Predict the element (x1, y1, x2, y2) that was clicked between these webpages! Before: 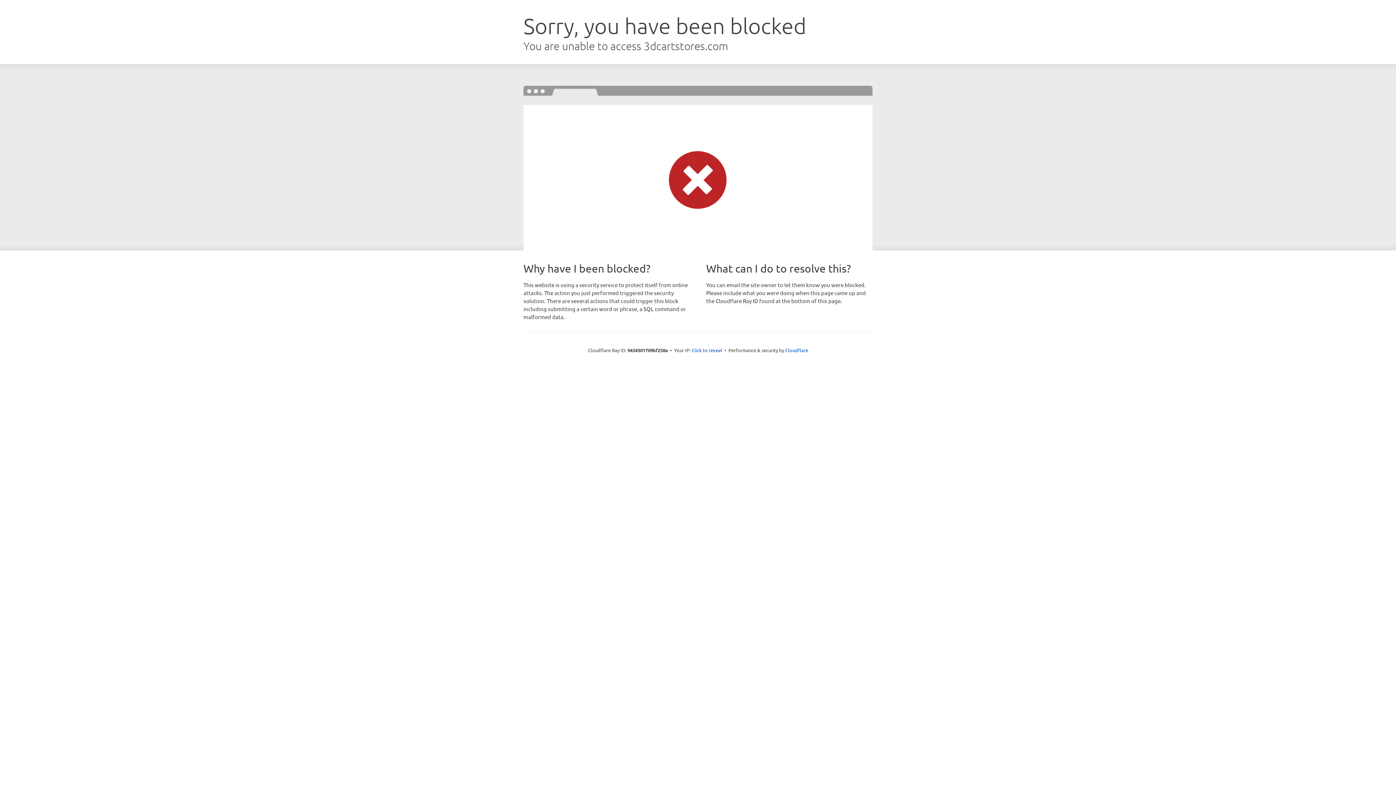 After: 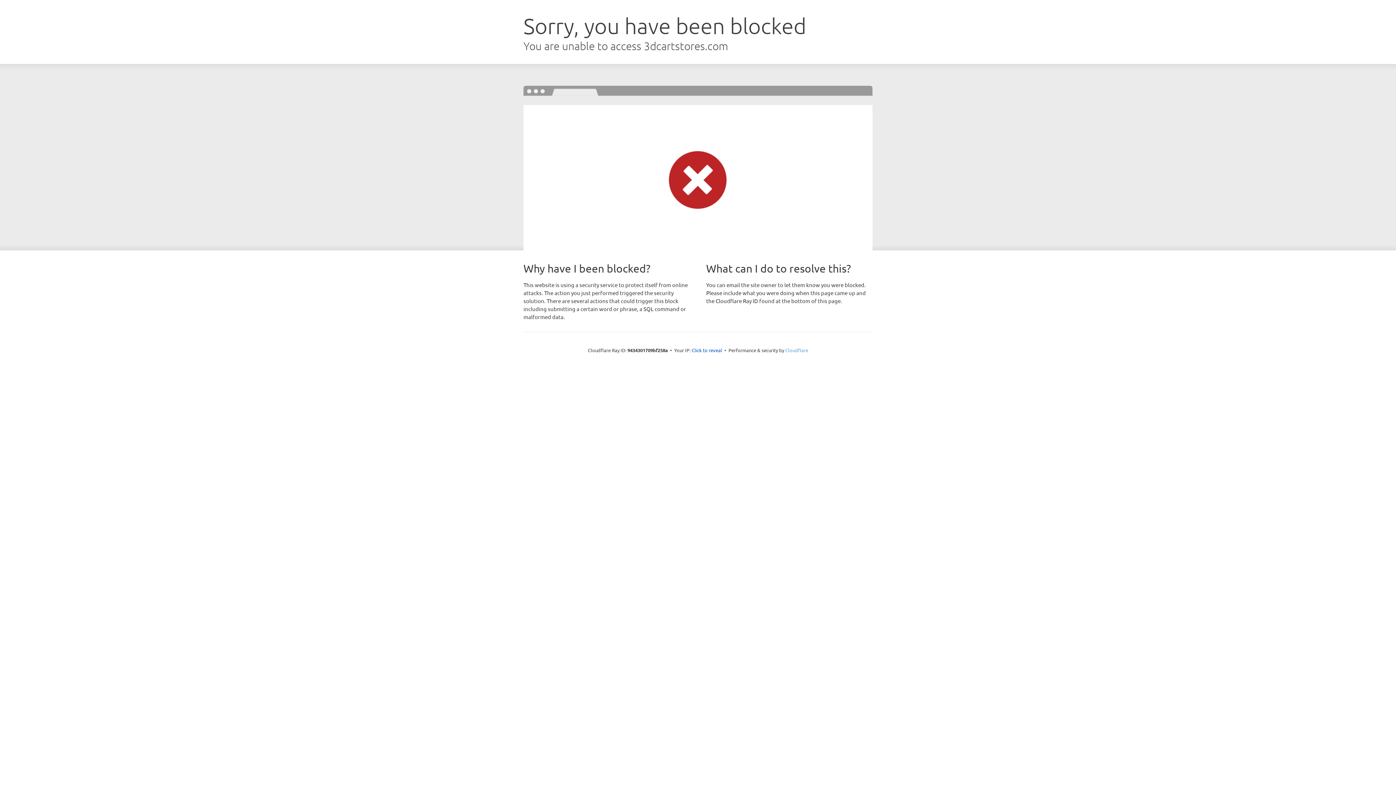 Action: bbox: (785, 347, 808, 353) label: Cloudflare